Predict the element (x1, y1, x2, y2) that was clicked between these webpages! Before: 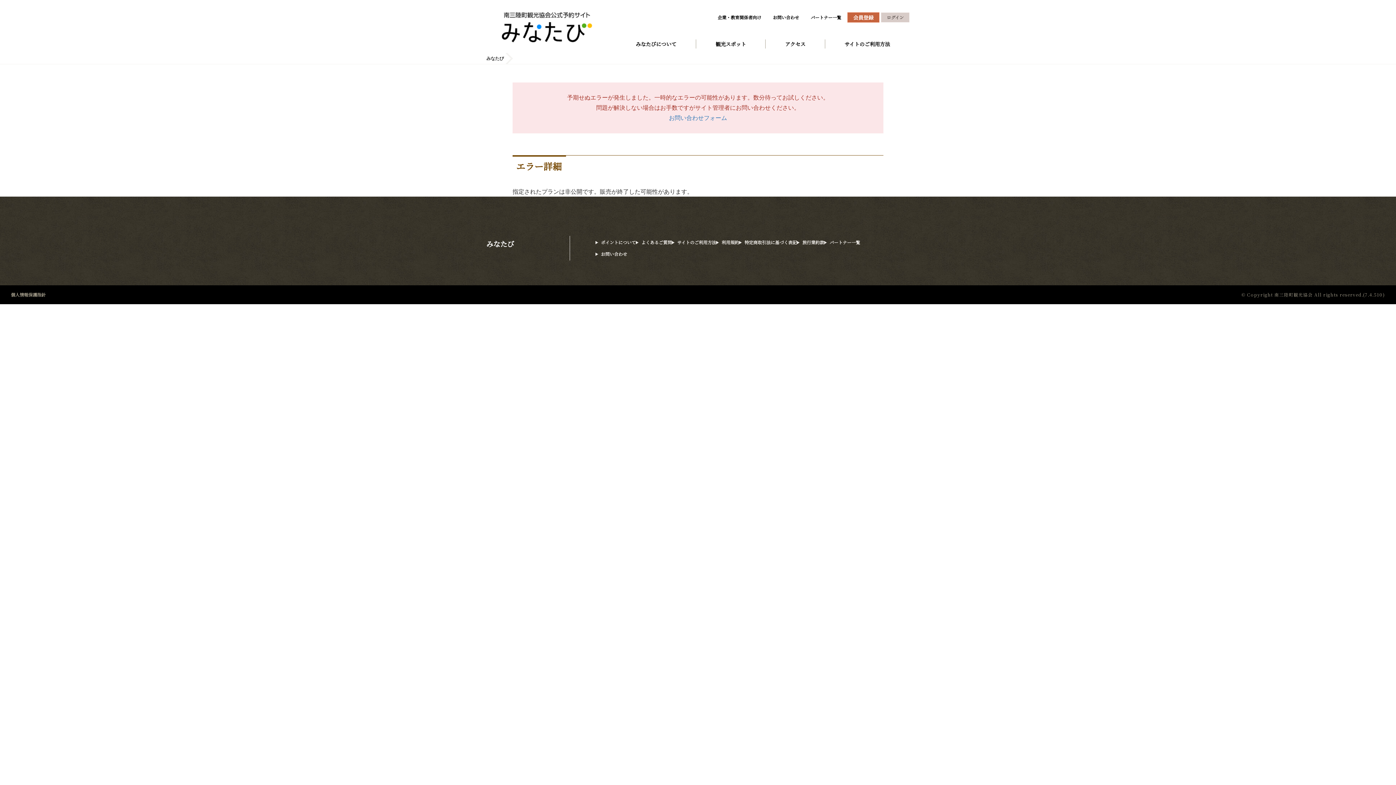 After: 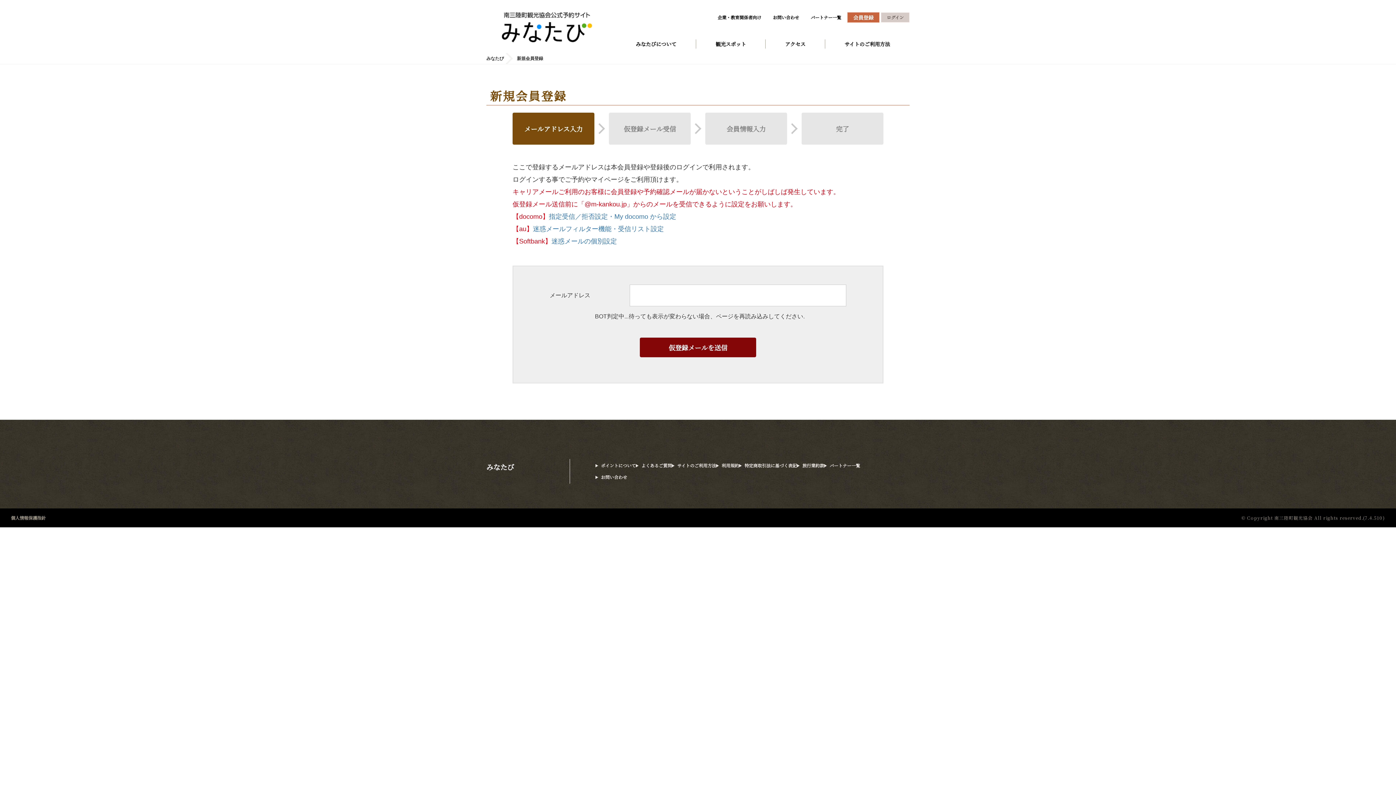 Action: bbox: (847, 12, 879, 22) label: 会員登録